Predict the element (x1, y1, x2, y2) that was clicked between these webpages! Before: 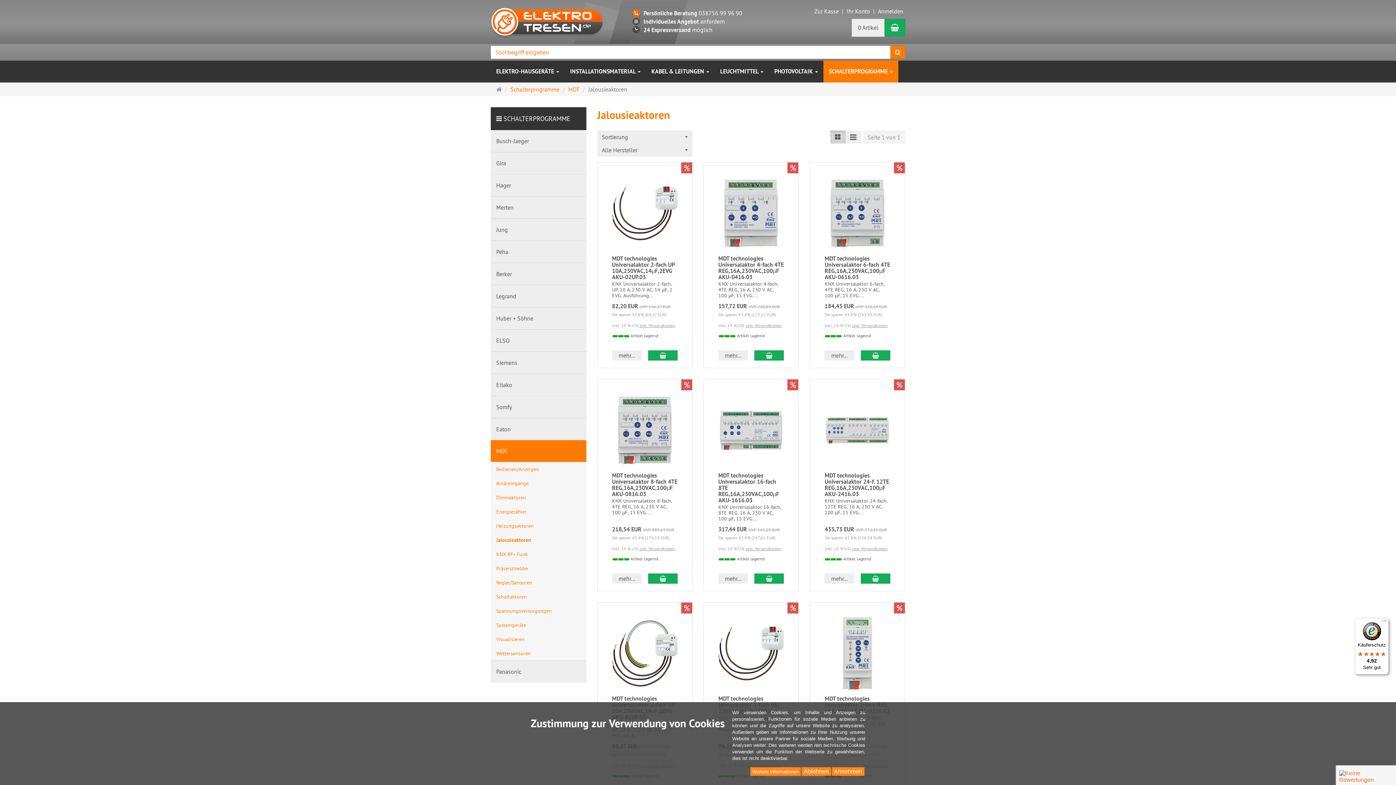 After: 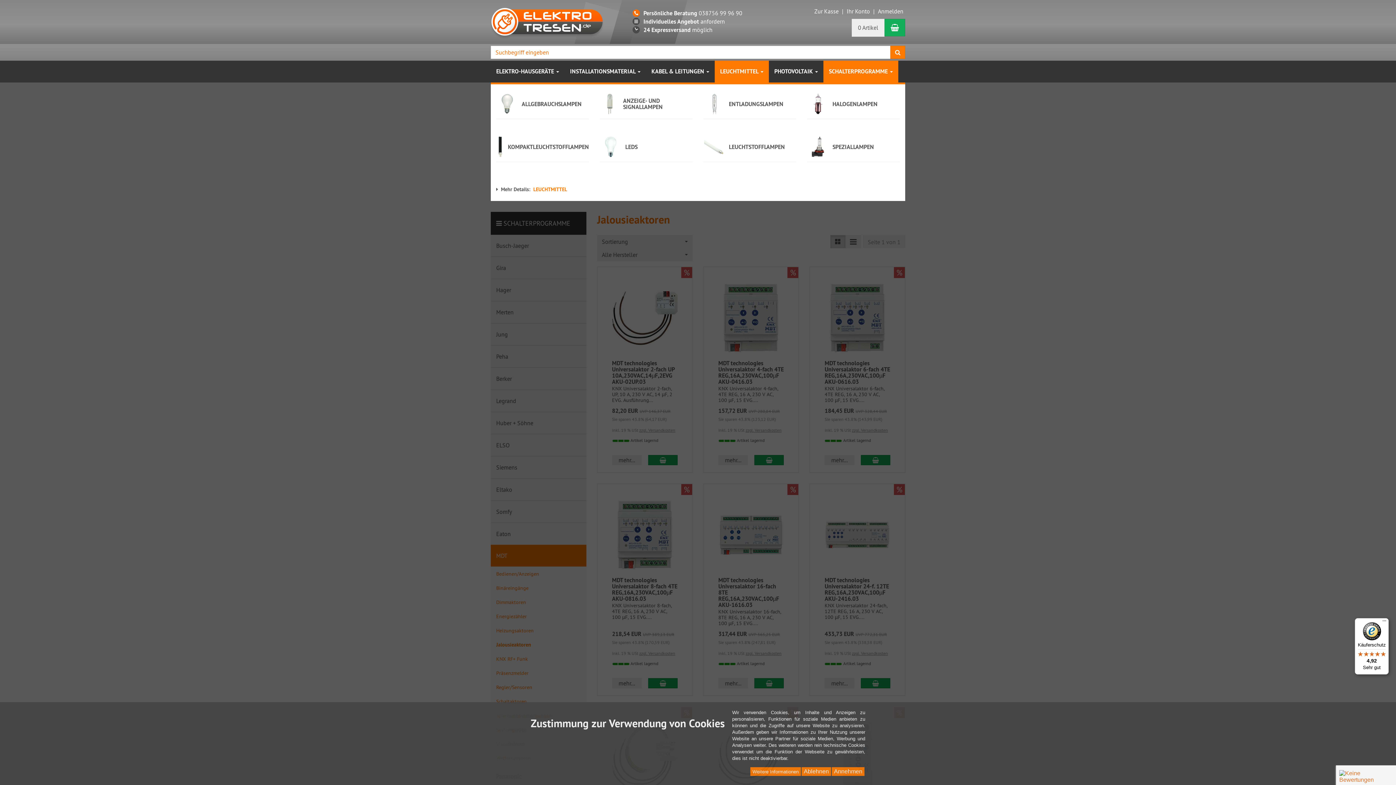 Action: label: LEUCHTMITTEL  bbox: (714, 60, 769, 82)